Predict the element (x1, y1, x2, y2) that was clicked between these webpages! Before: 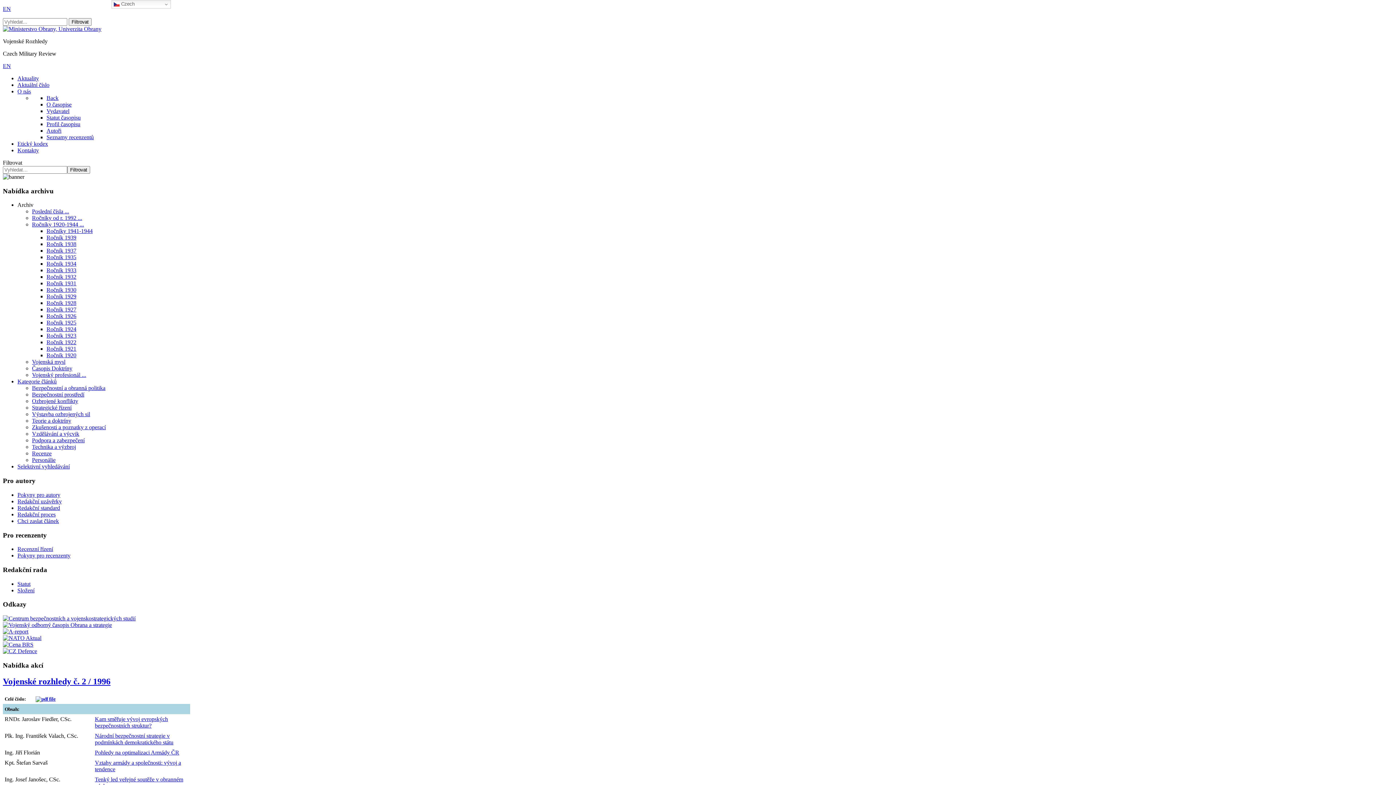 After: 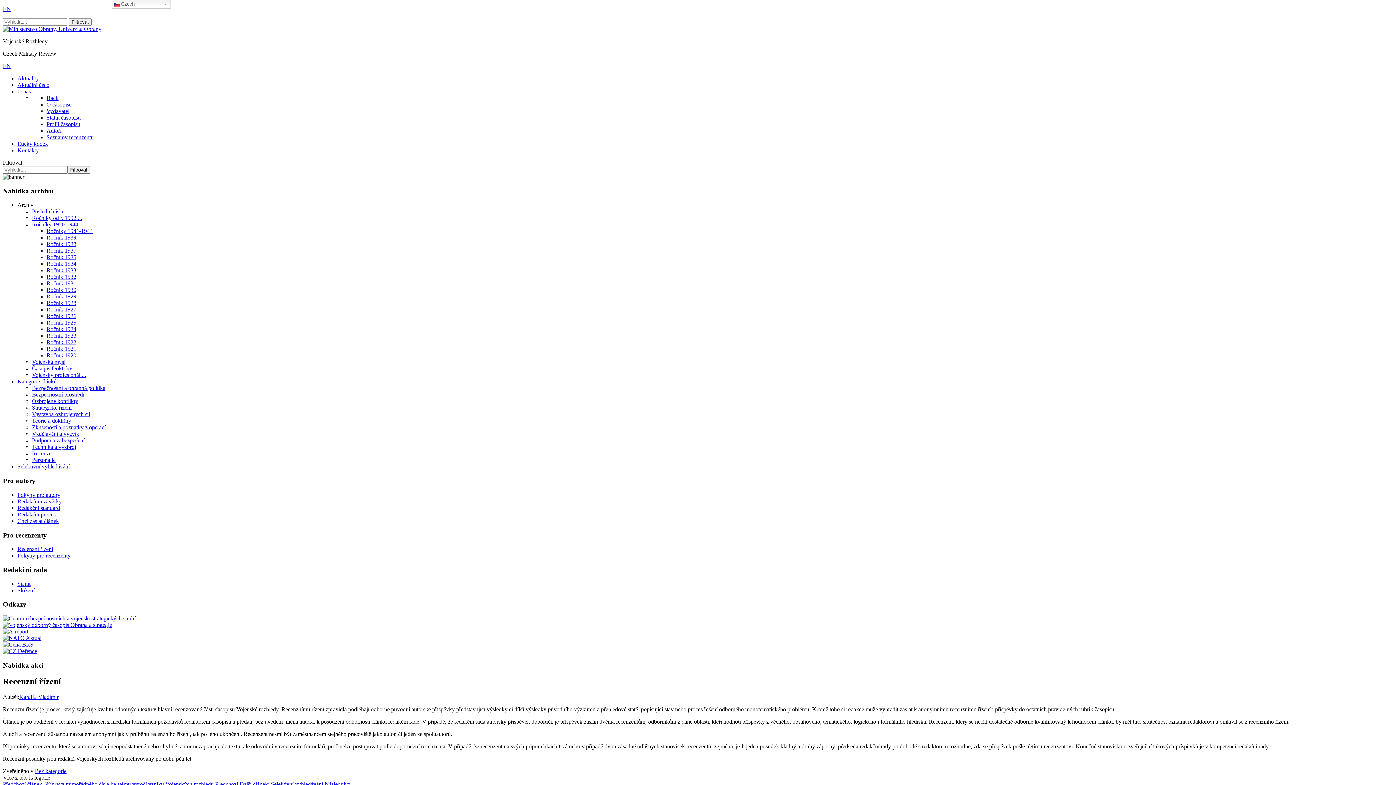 Action: bbox: (17, 546, 53, 552) label: Recenzní řízení